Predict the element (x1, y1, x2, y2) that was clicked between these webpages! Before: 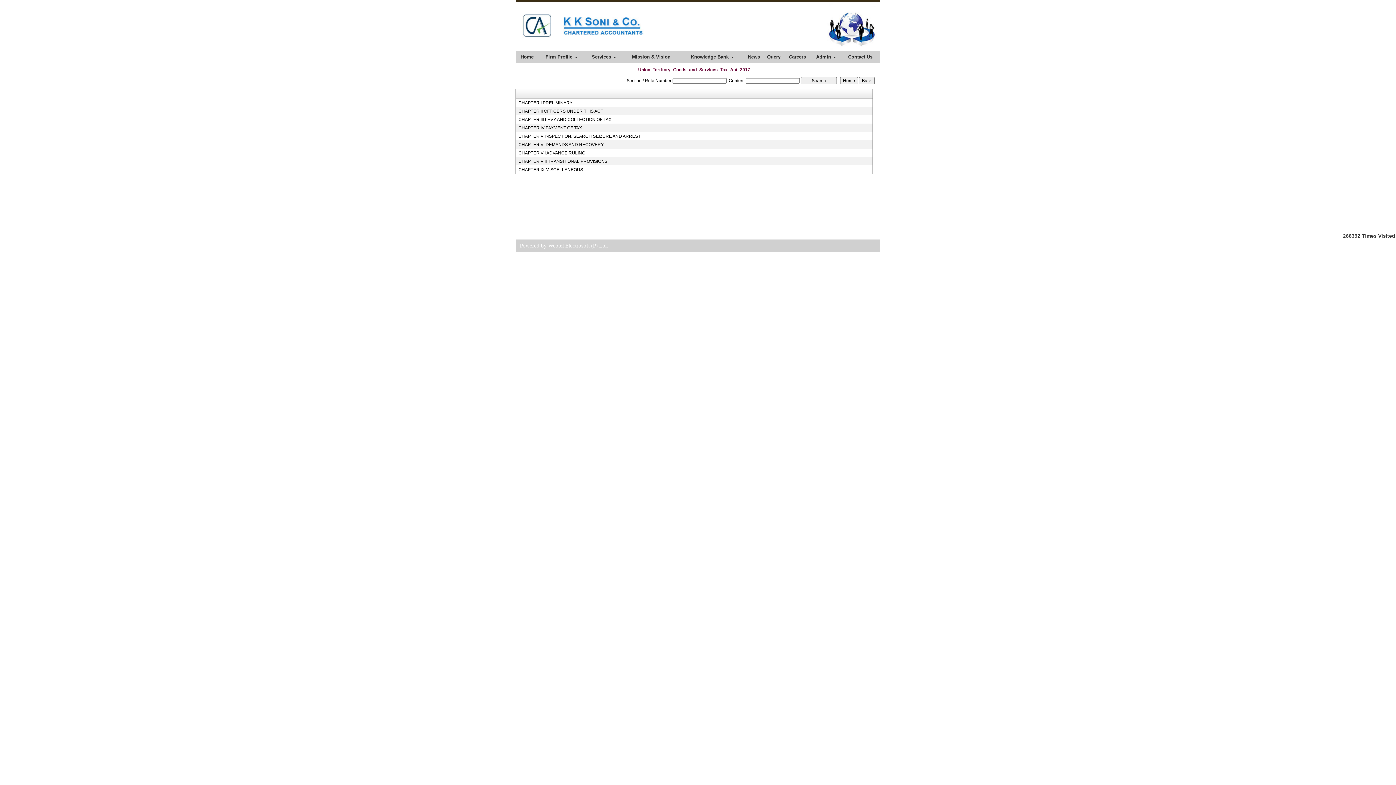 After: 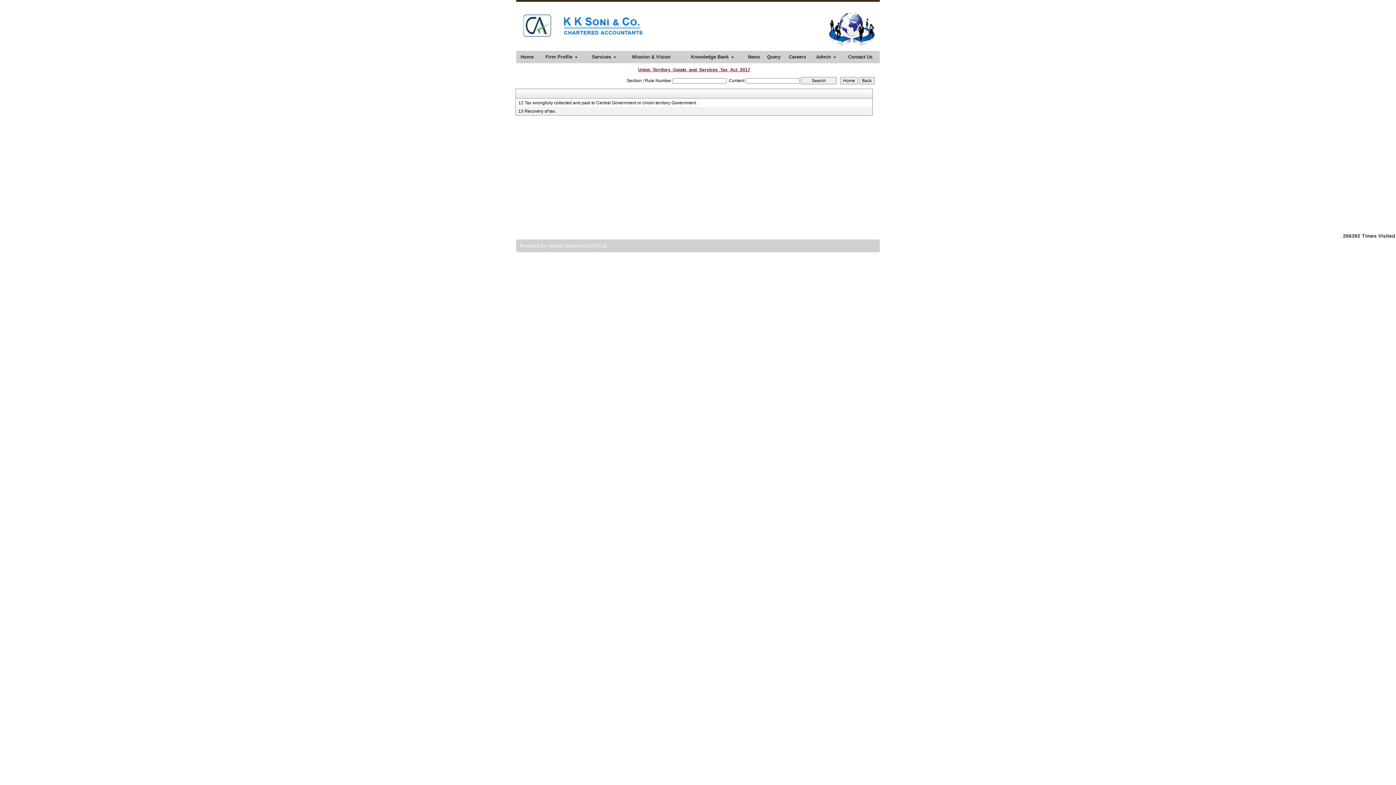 Action: label: CHAPTER VI DEMANDS AND RECOVERY bbox: (518, 141, 866, 147)